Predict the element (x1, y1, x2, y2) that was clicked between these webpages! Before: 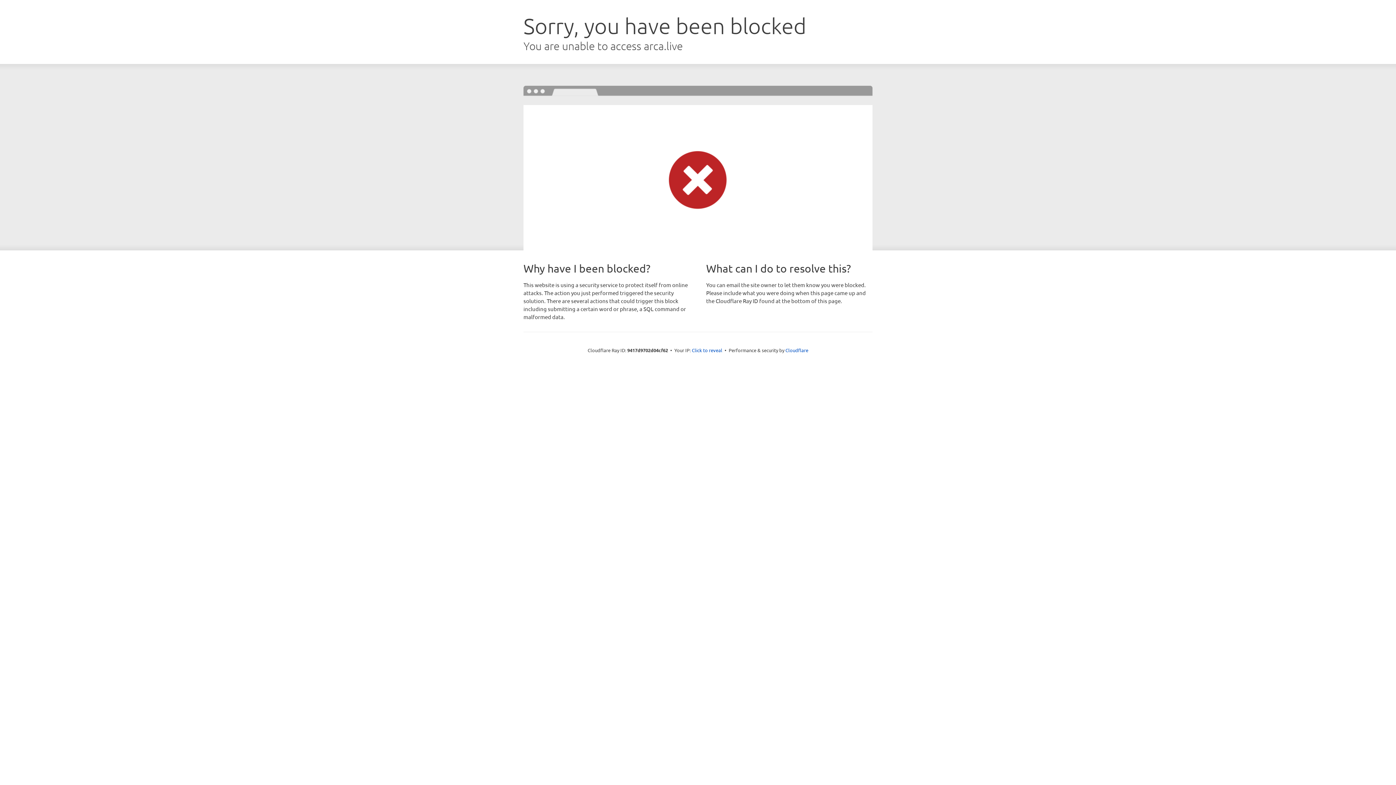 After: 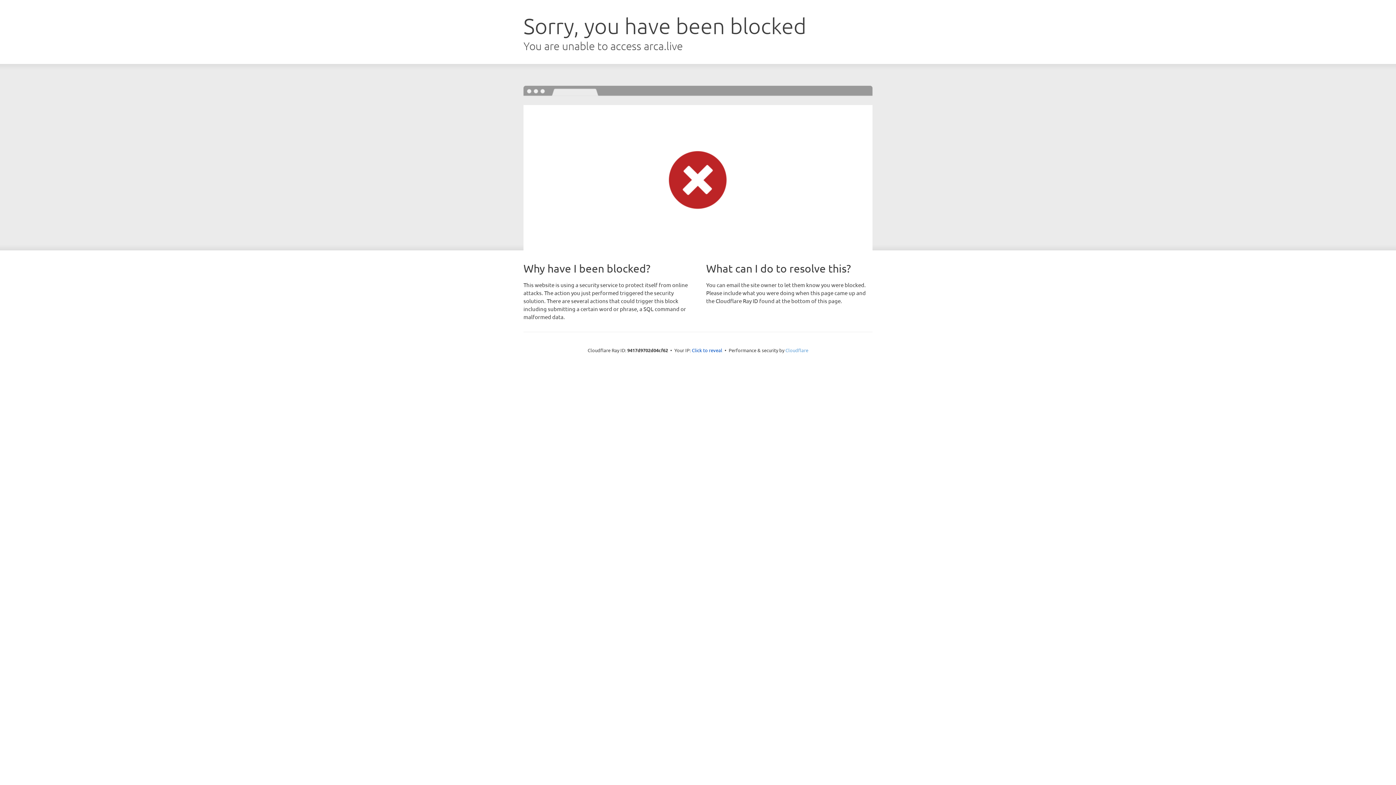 Action: bbox: (785, 347, 808, 353) label: Cloudflare